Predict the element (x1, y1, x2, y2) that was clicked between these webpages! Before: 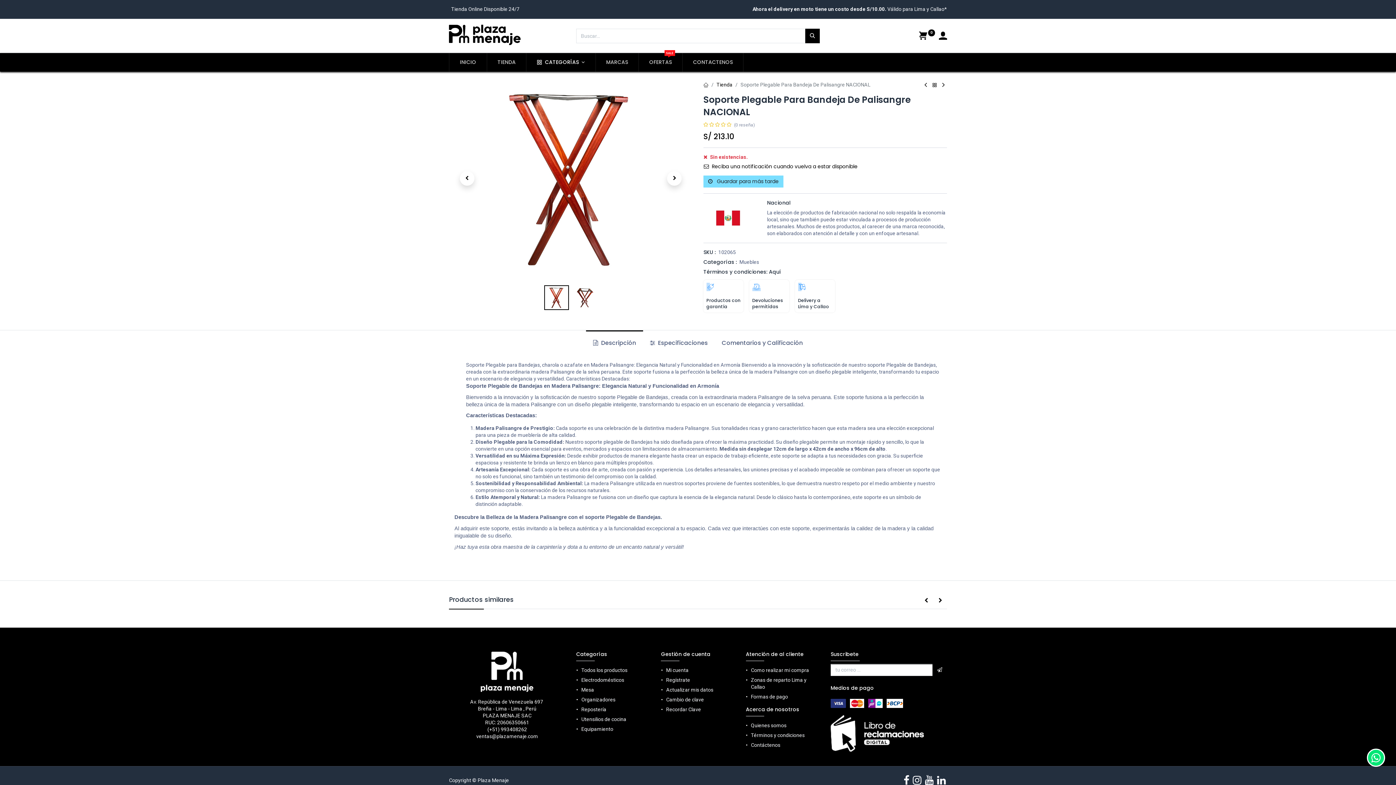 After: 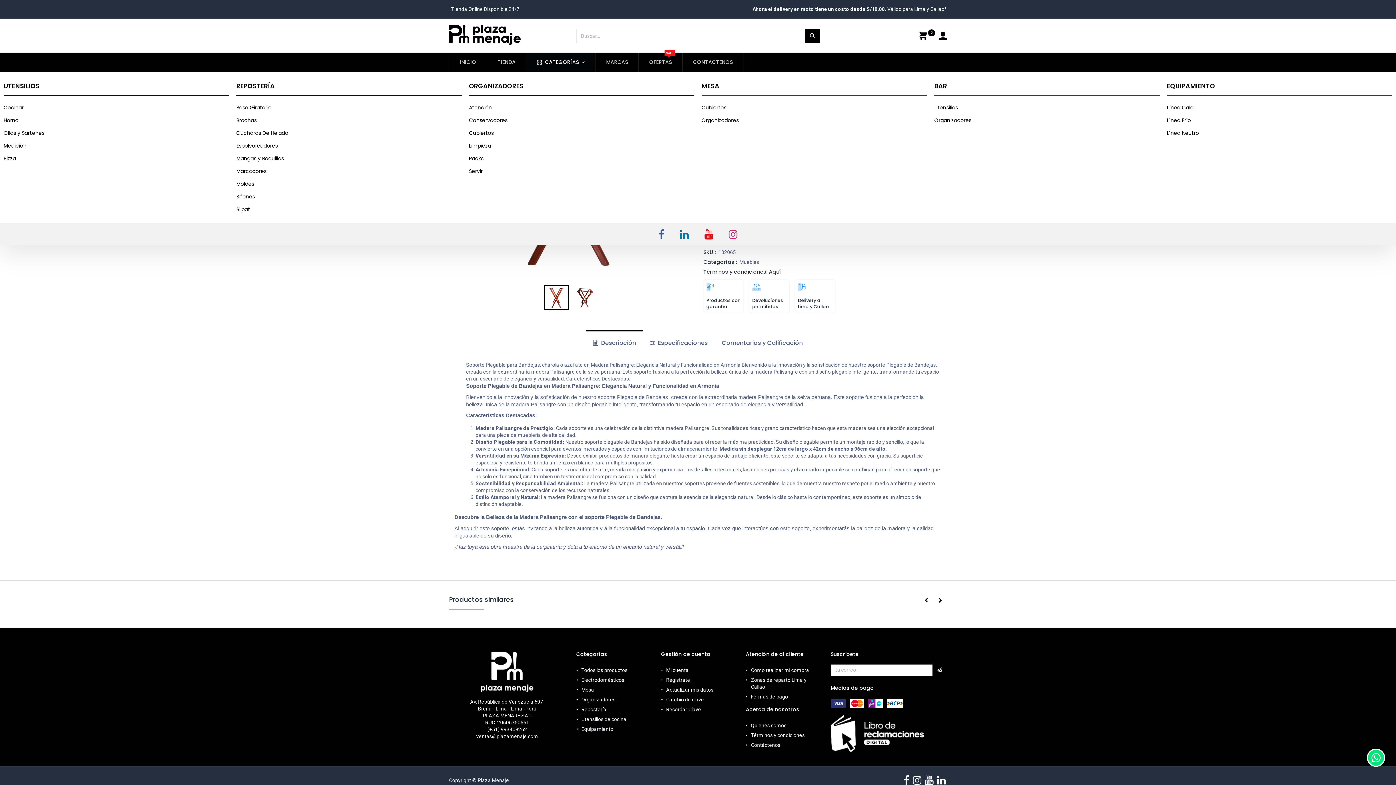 Action: label:  CATEGORÍAS  bbox: (526, 53, 595, 71)